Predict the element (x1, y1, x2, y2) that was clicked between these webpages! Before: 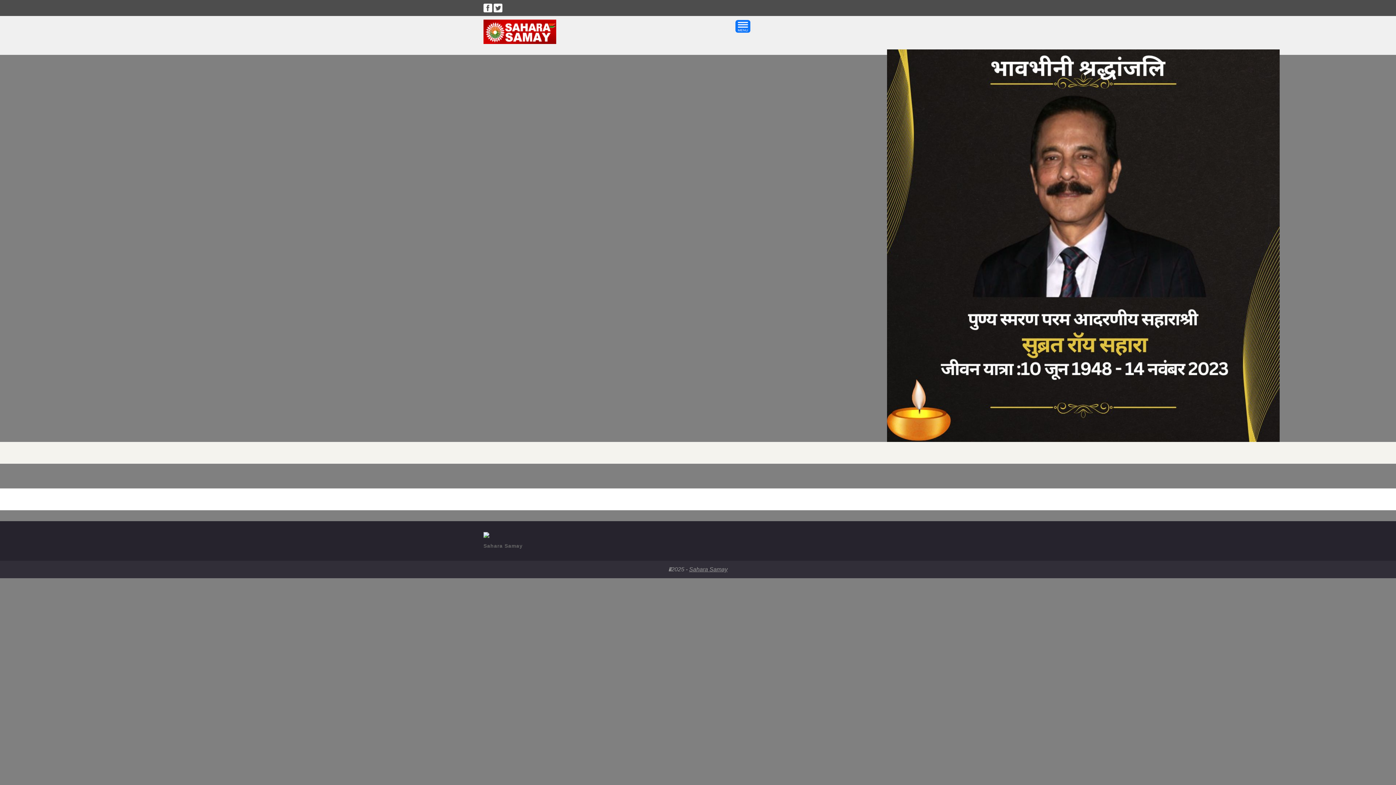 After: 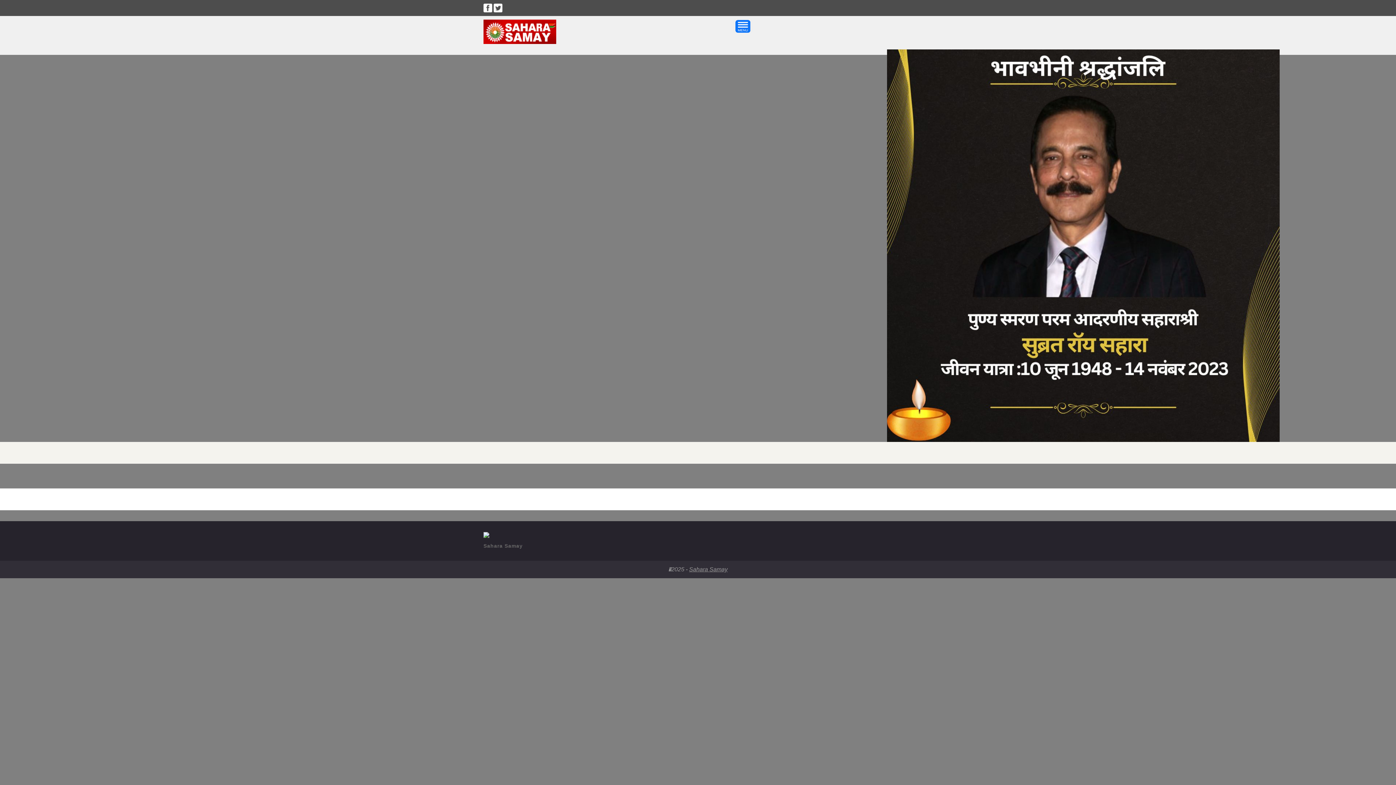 Action: bbox: (483, 19, 556, 25)